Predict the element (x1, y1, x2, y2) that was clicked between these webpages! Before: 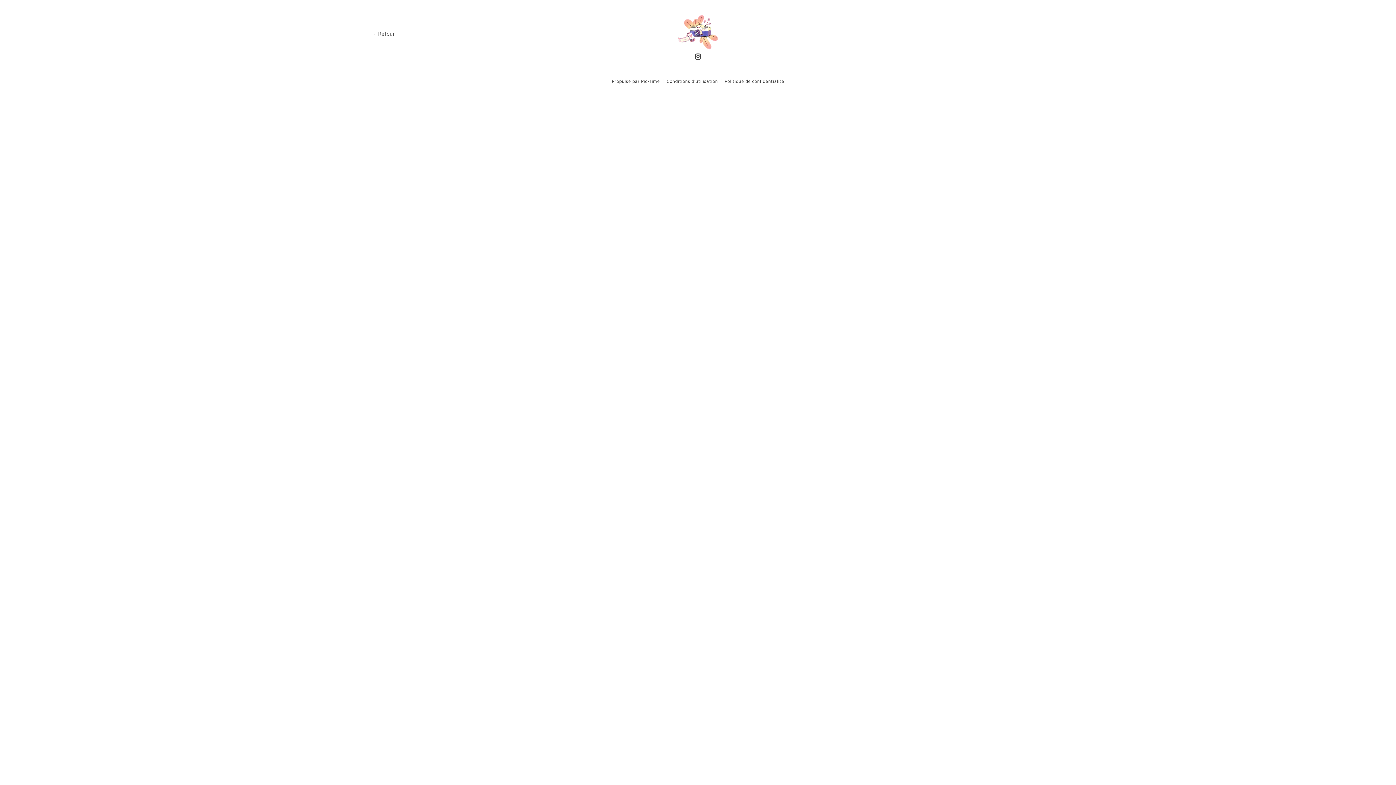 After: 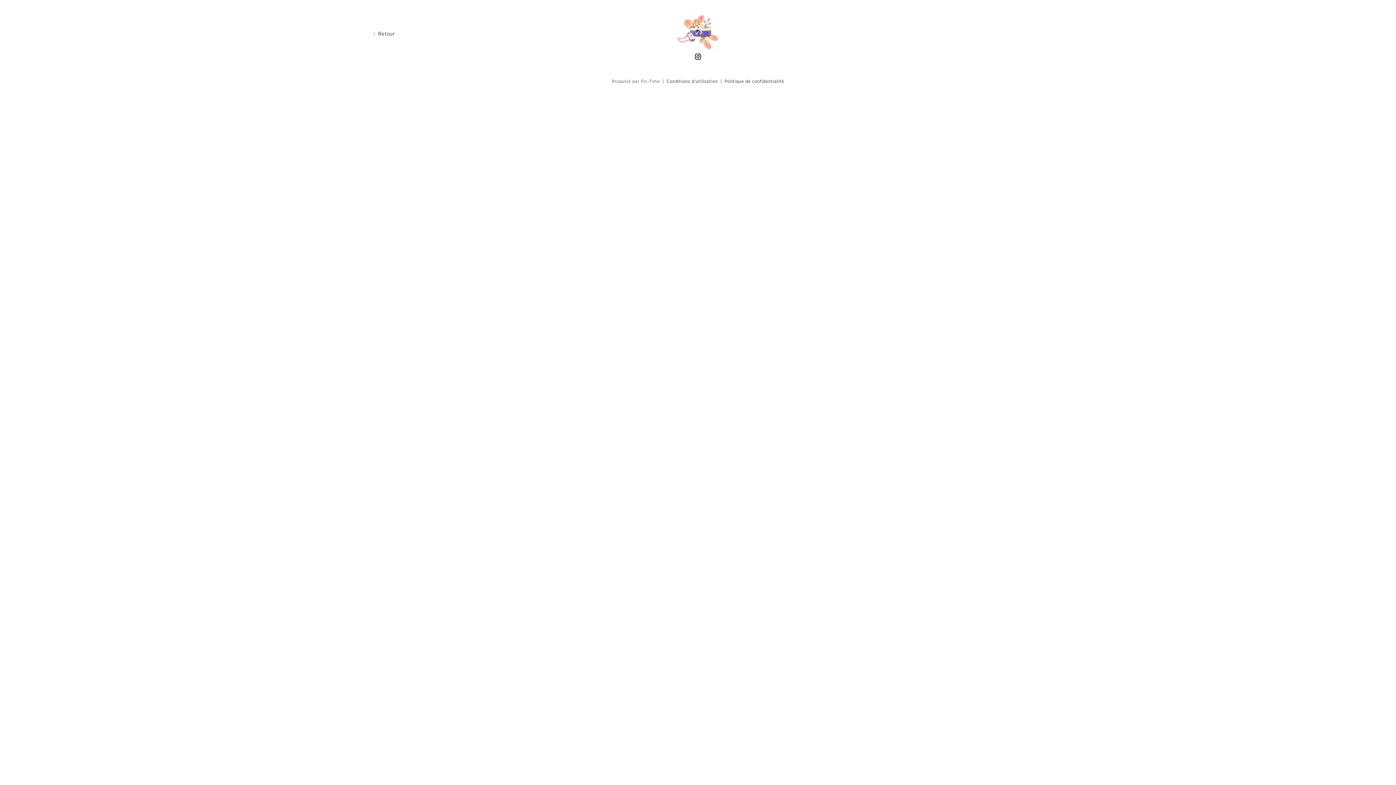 Action: bbox: (611, 78, 660, 84) label: Propulsé par Pic-Time